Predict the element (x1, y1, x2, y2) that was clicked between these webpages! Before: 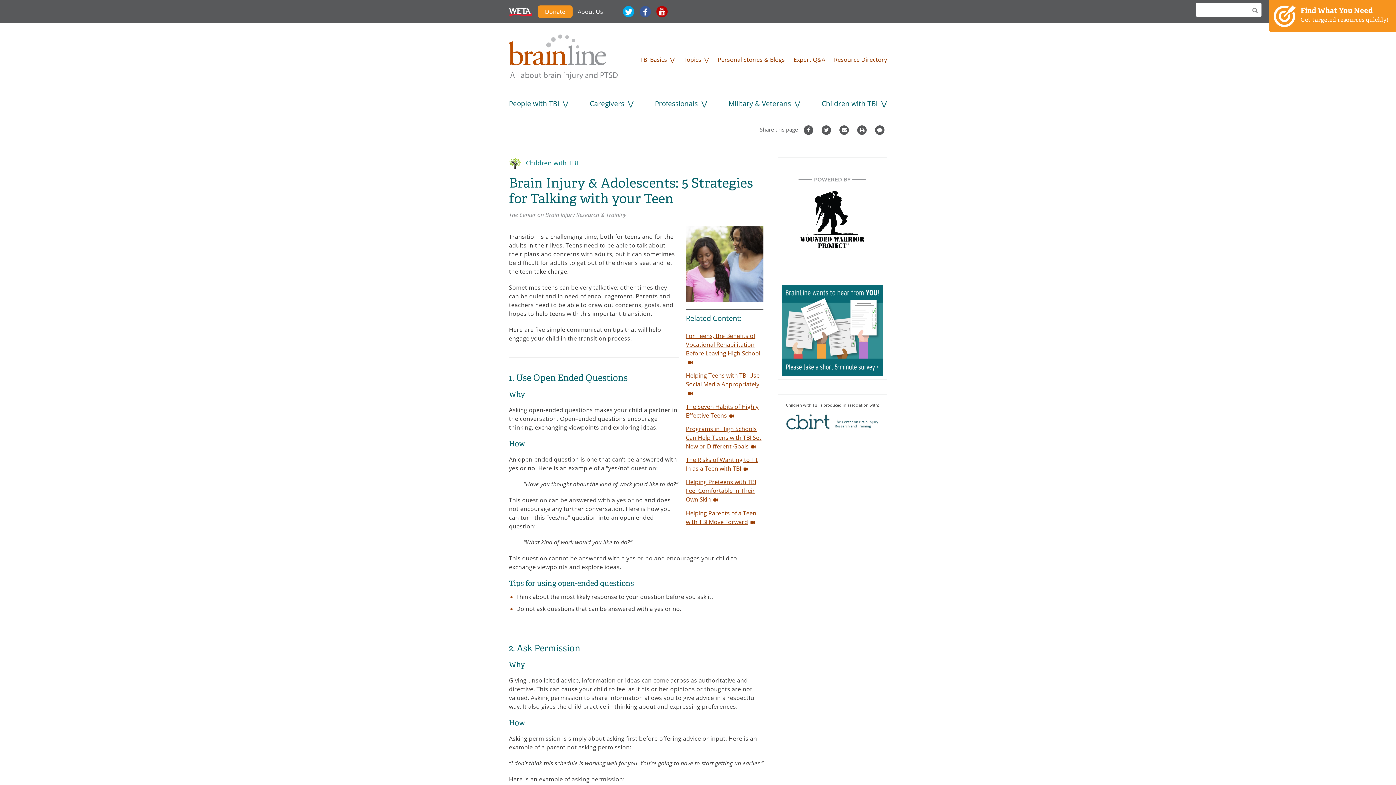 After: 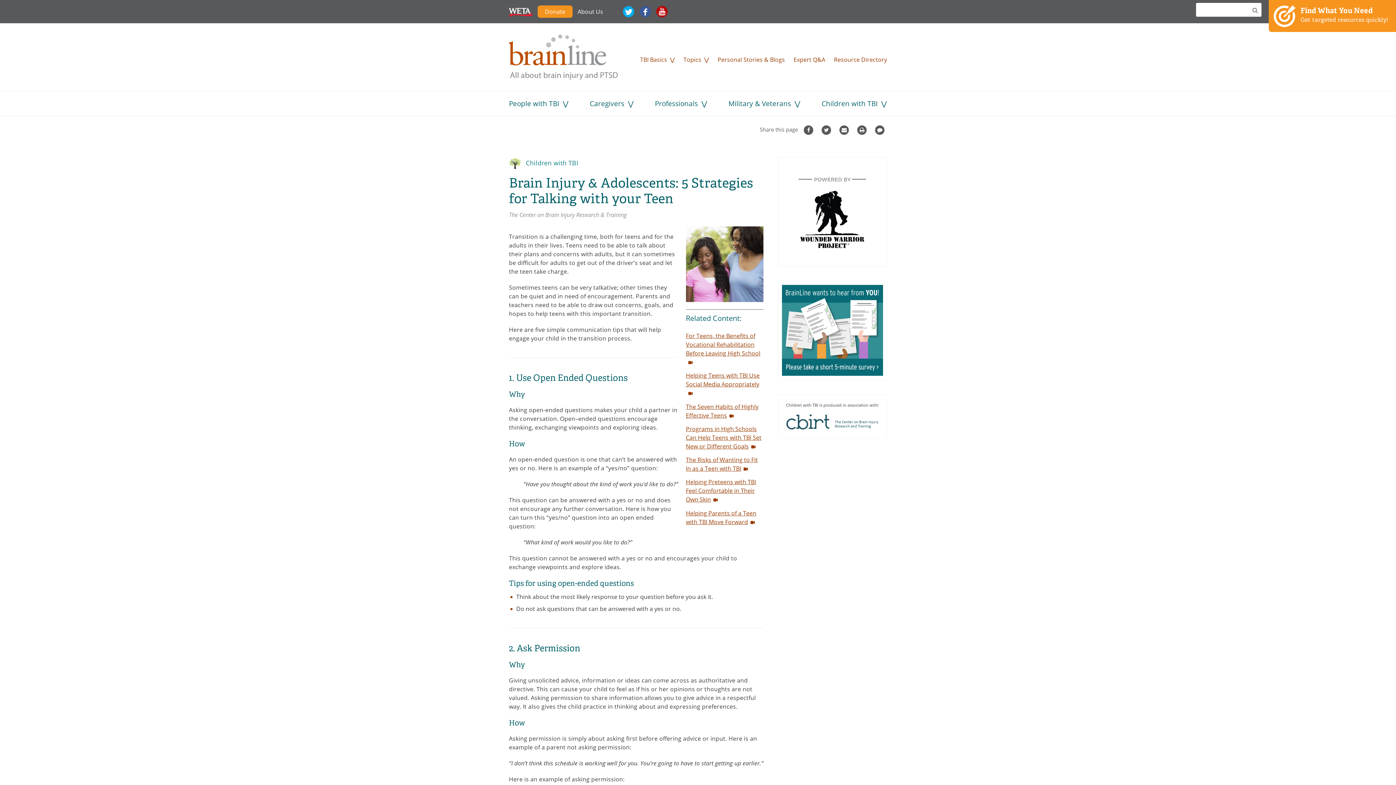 Action: label: Facebook bbox: (803, 125, 816, 134)